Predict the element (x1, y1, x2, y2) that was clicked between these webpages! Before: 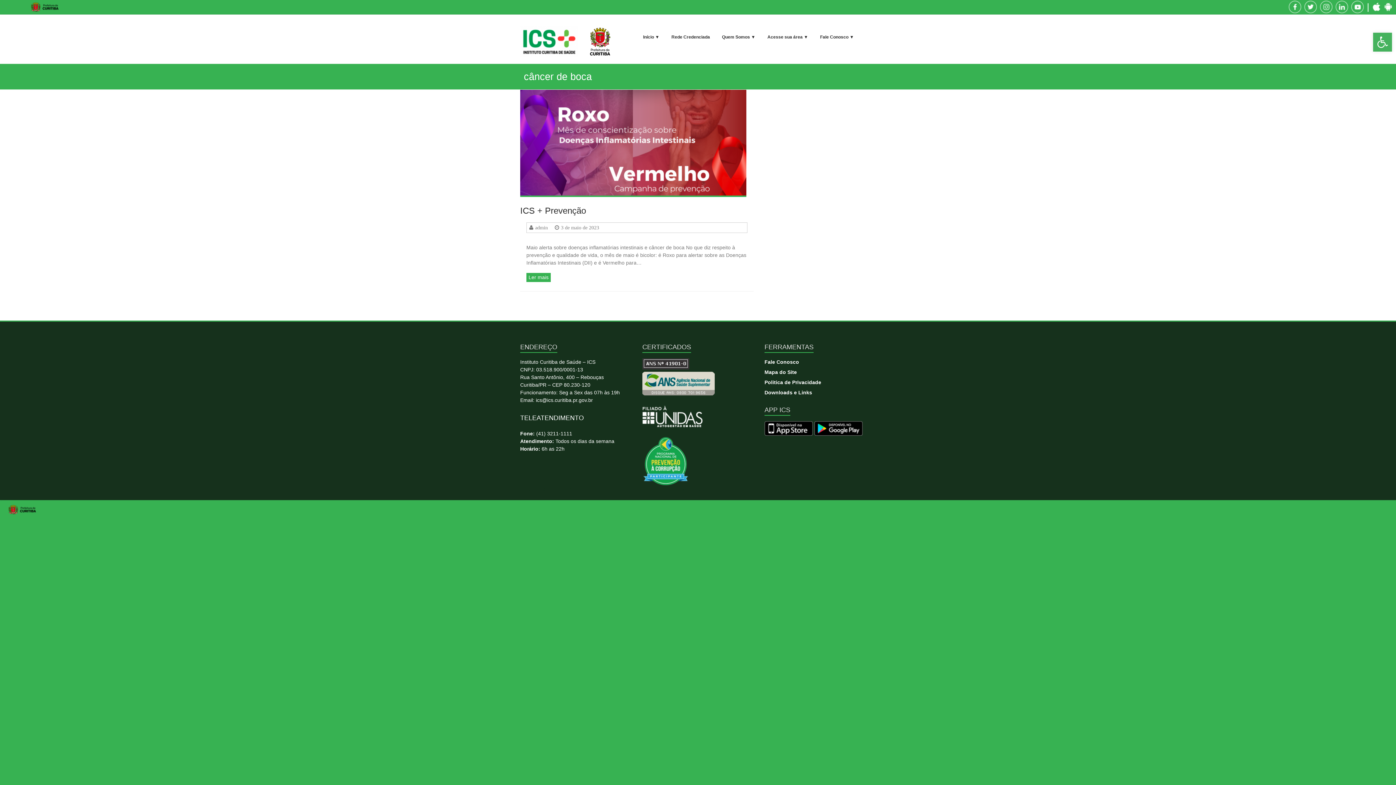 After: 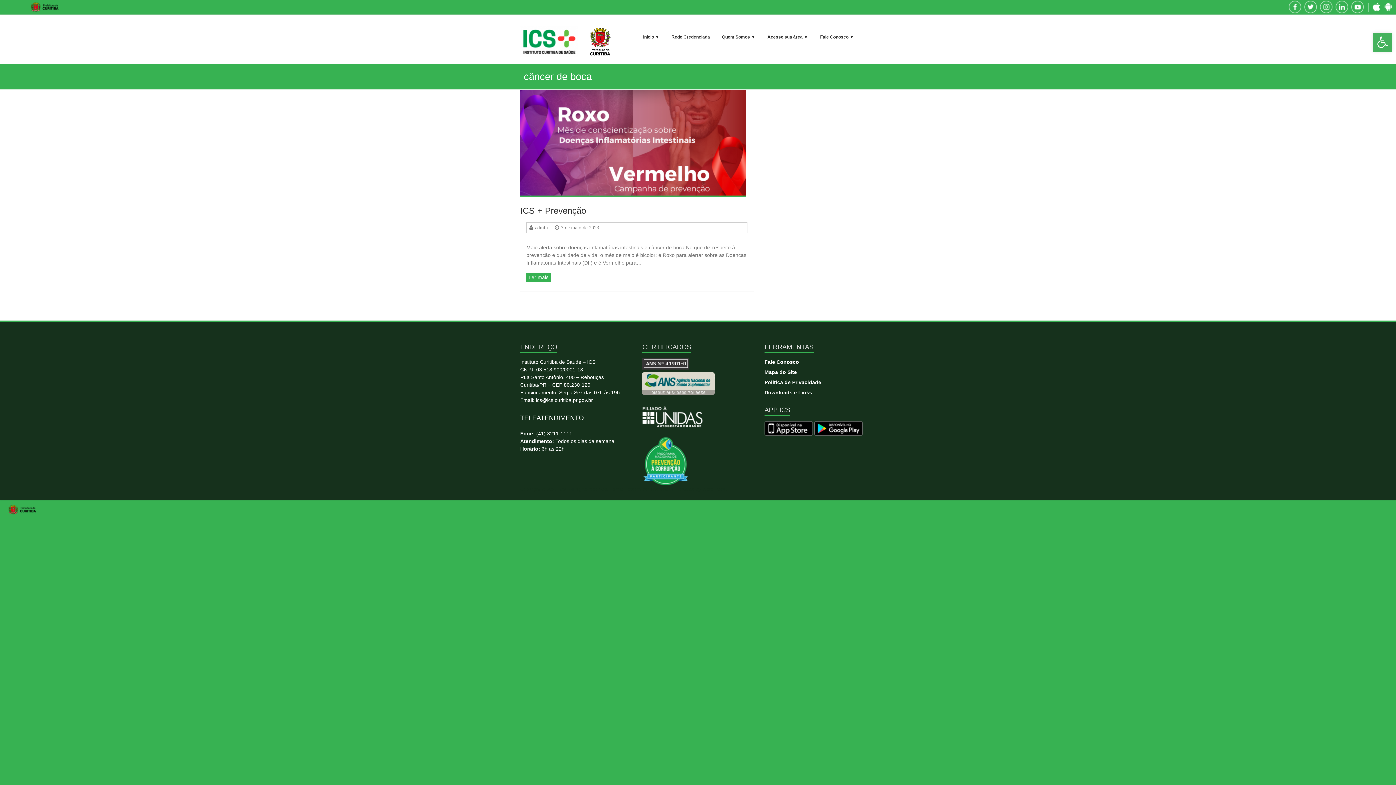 Action: bbox: (814, 422, 862, 427)